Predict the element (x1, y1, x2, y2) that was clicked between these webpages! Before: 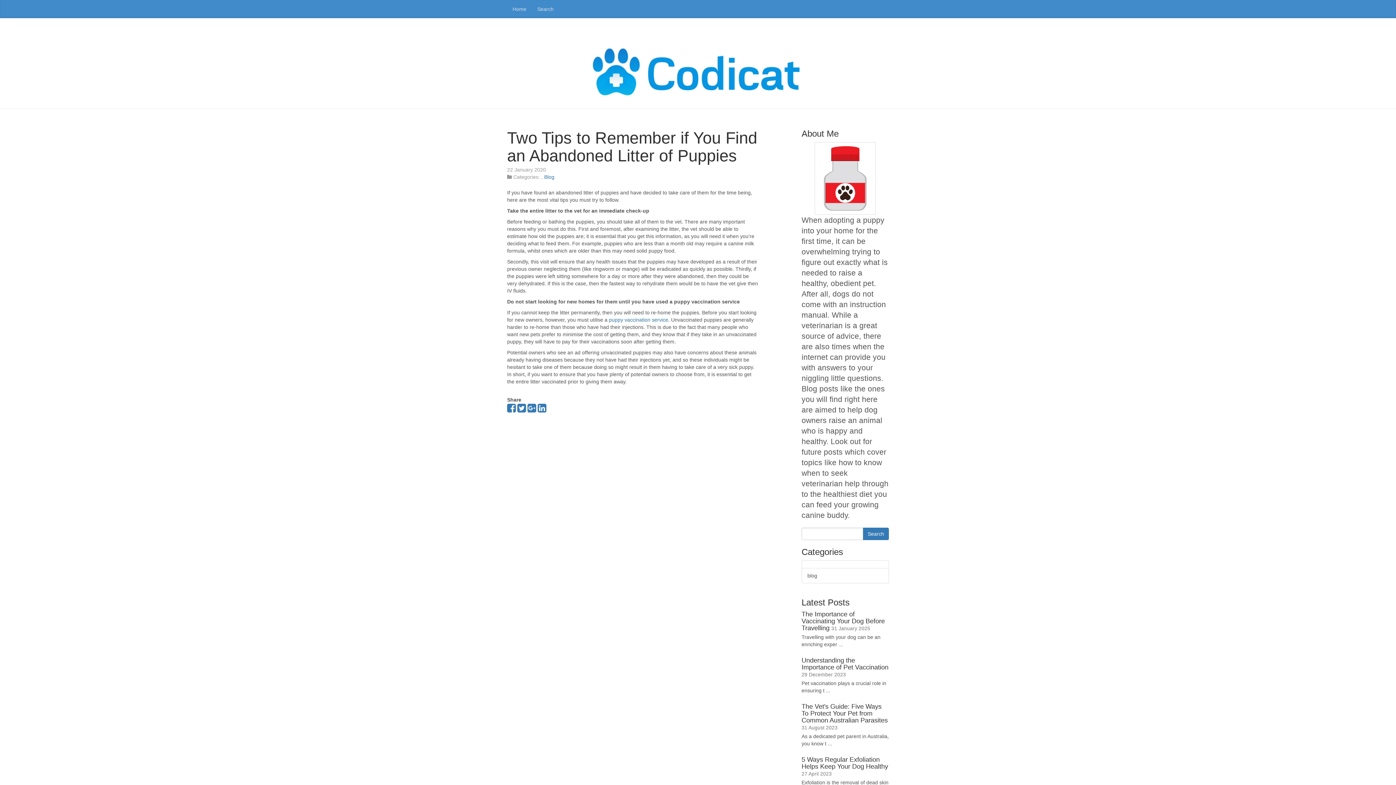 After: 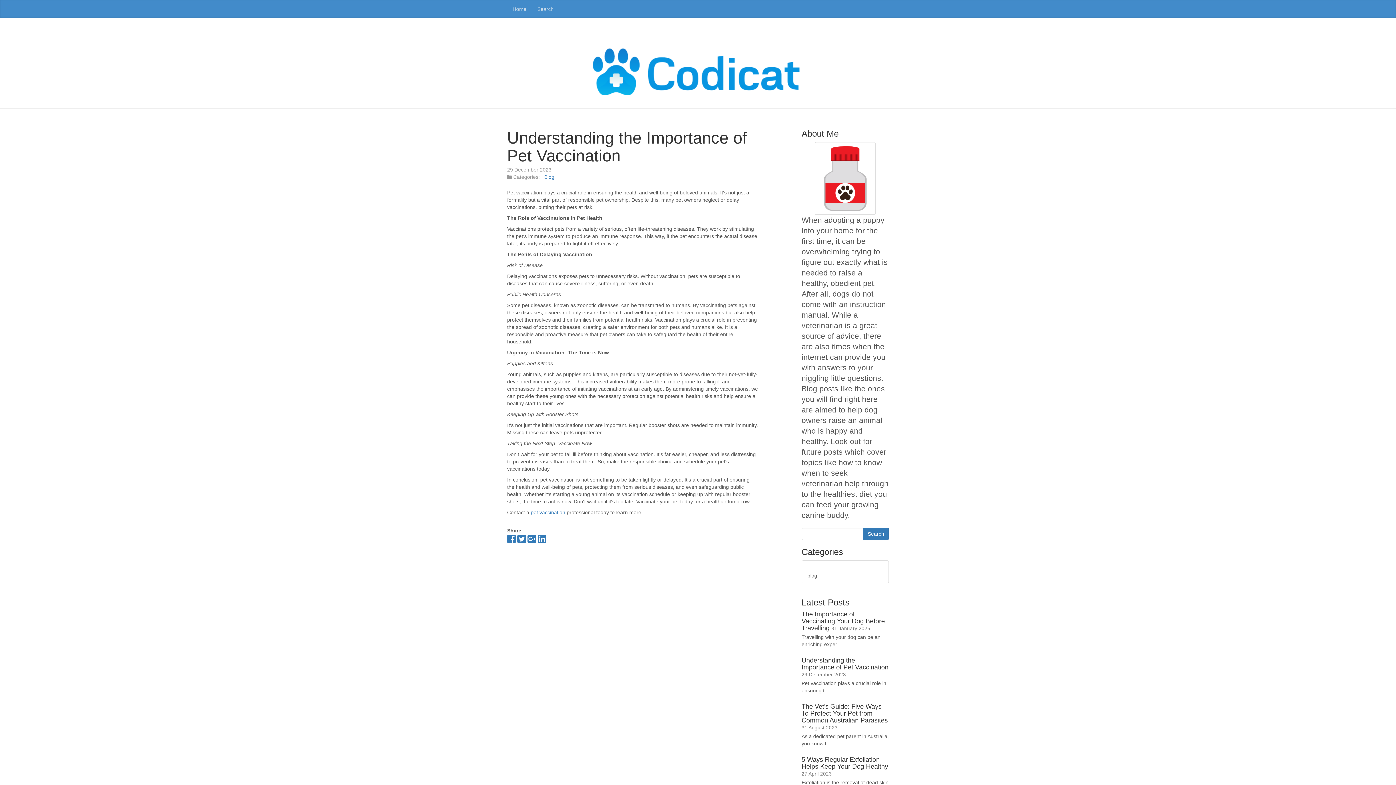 Action: bbox: (801, 656, 888, 671) label: Understanding the Importance of Pet Vaccination